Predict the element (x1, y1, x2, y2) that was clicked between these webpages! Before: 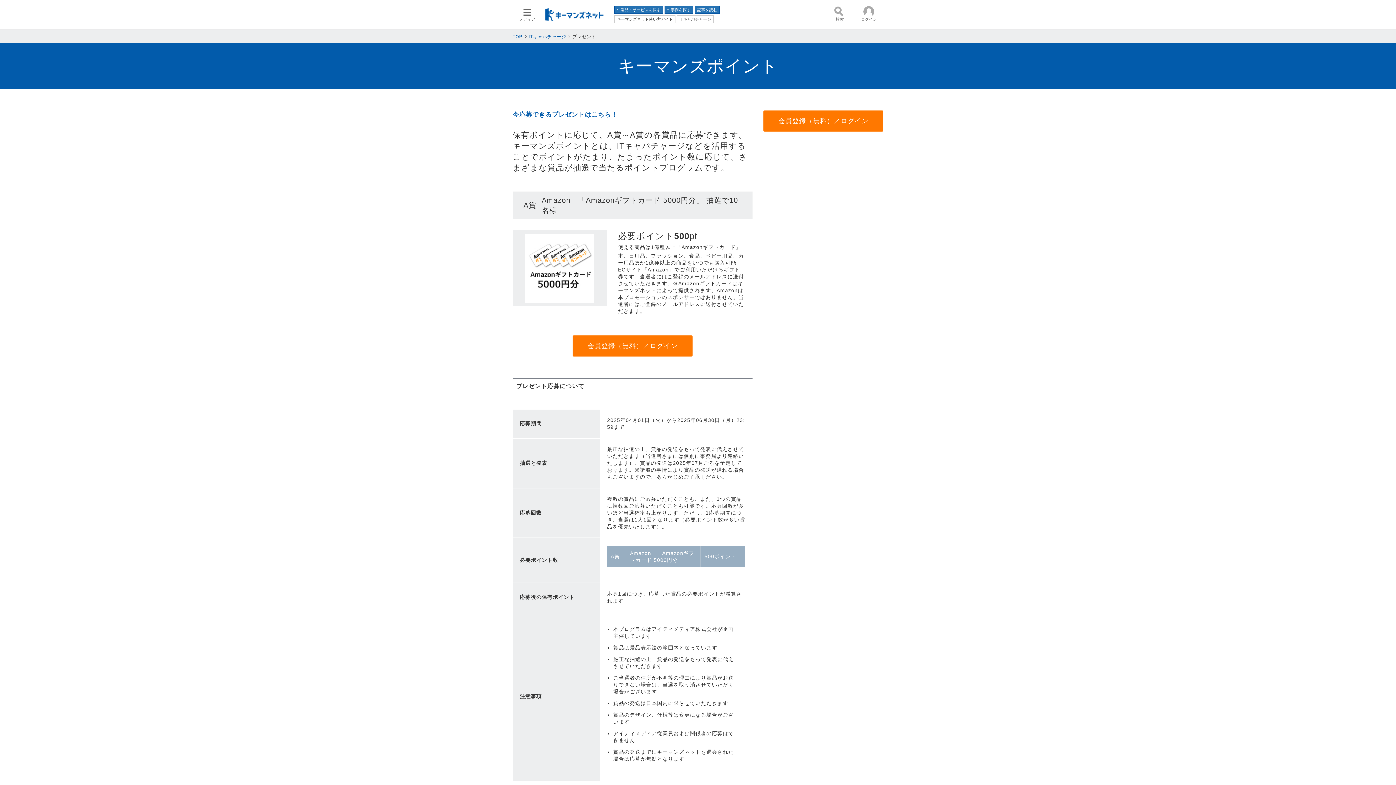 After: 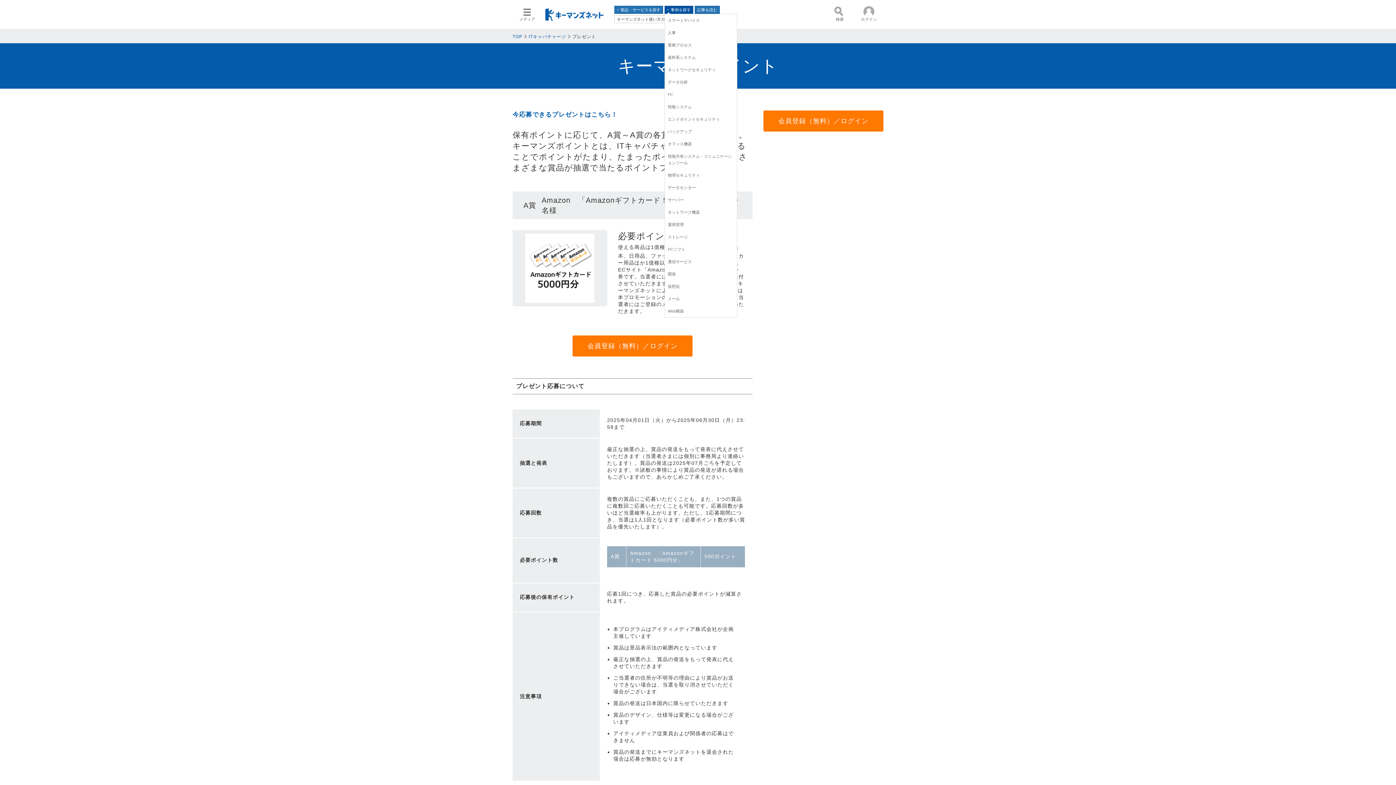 Action: bbox: (664, 5, 693, 13) label: 事例を探す